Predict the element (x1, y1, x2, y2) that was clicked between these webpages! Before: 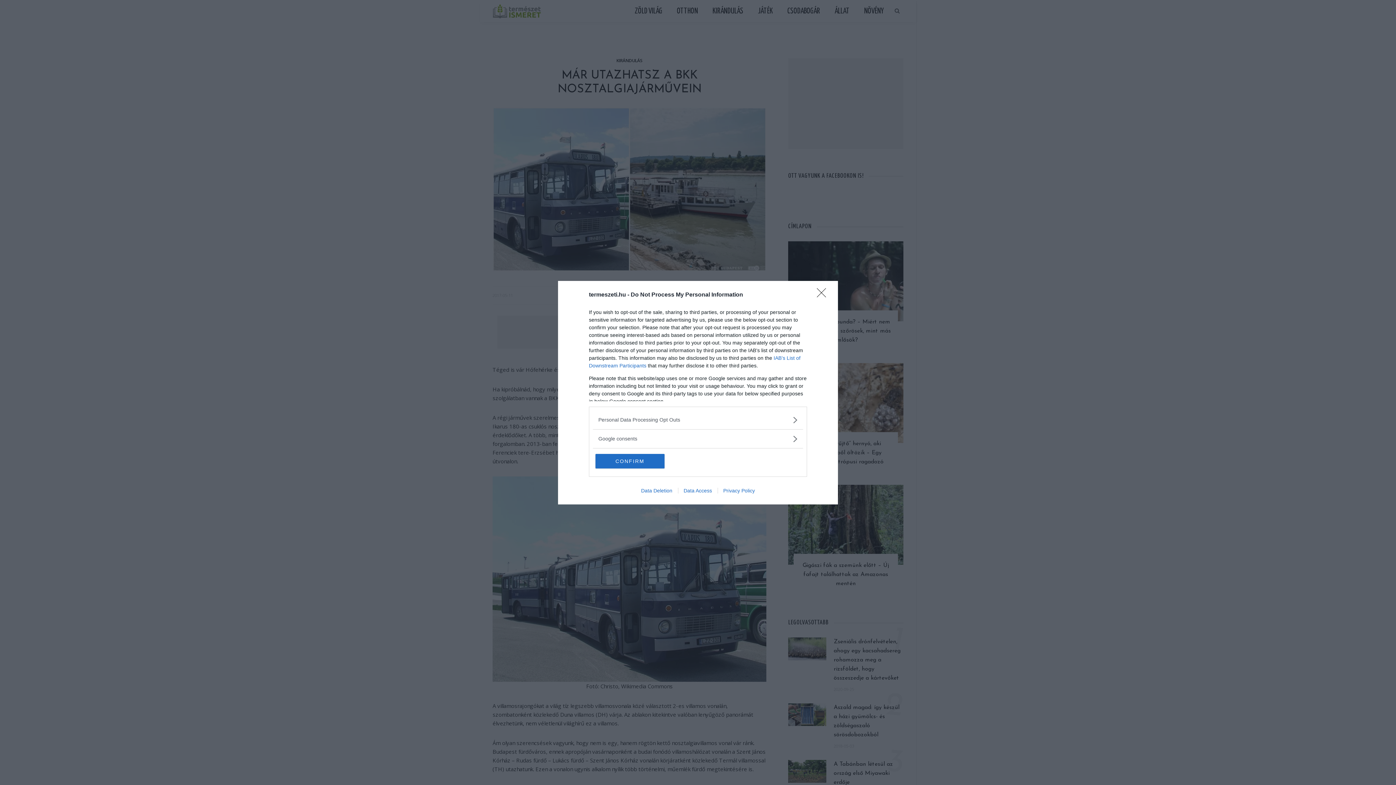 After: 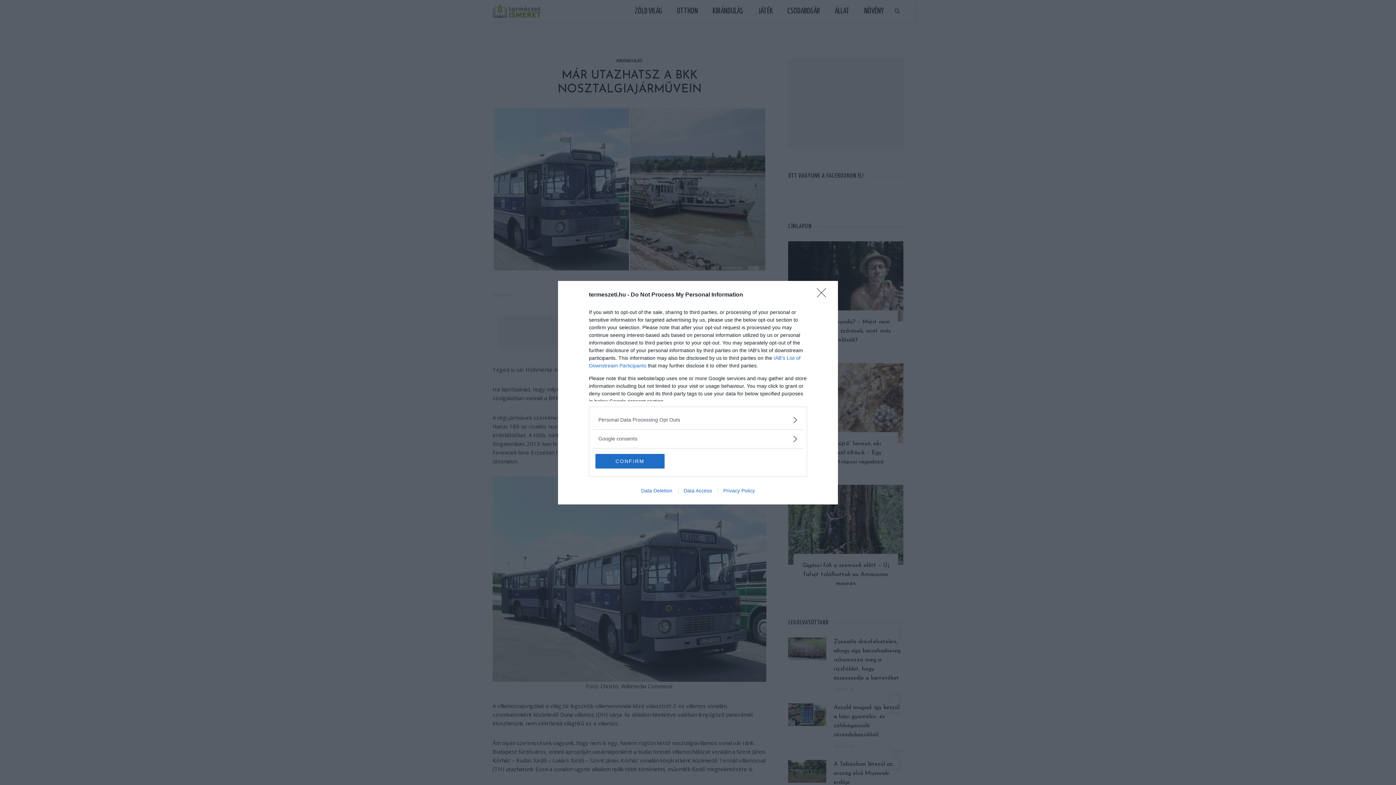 Action: bbox: (635, 487, 678, 493) label: Data Deletion